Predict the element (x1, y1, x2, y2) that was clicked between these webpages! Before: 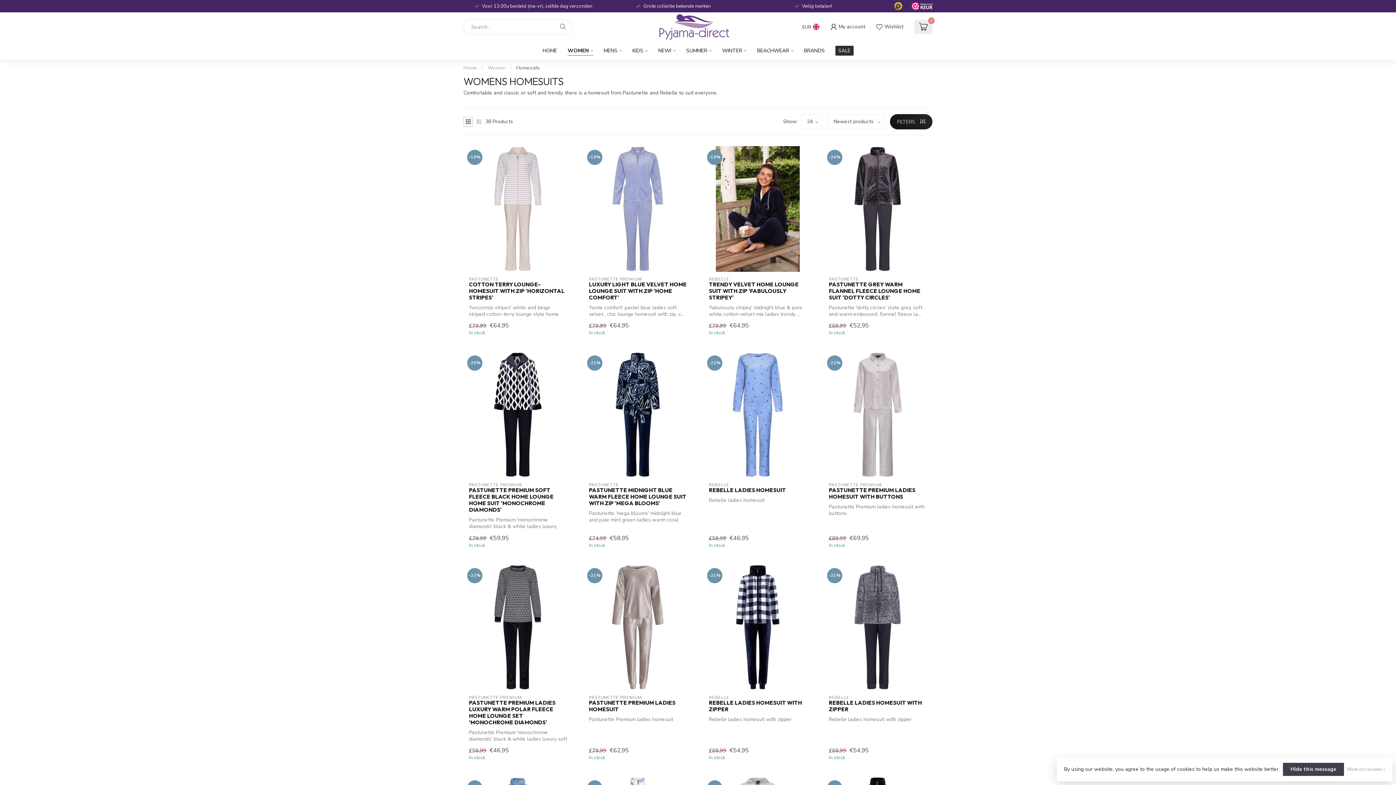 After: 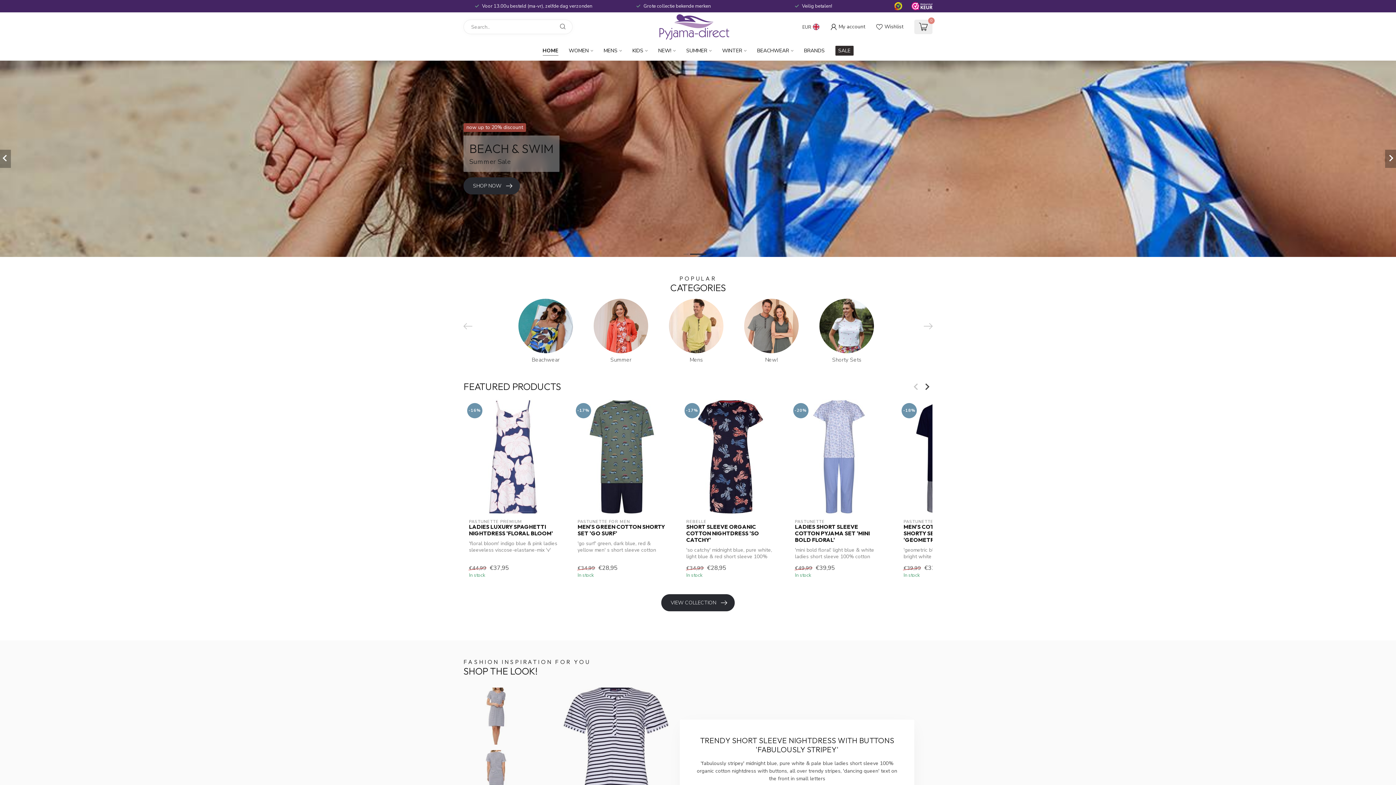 Action: bbox: (556, 19, 569, 34)